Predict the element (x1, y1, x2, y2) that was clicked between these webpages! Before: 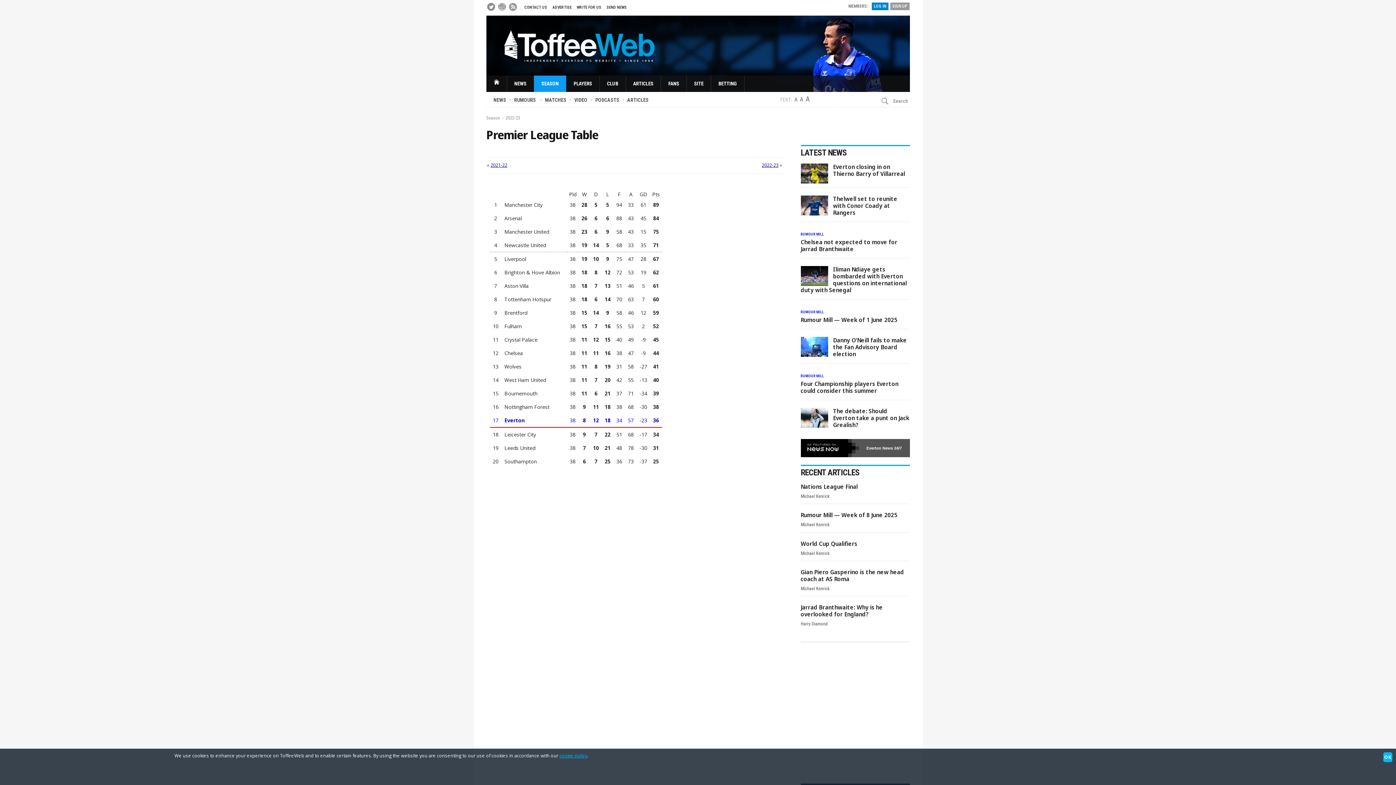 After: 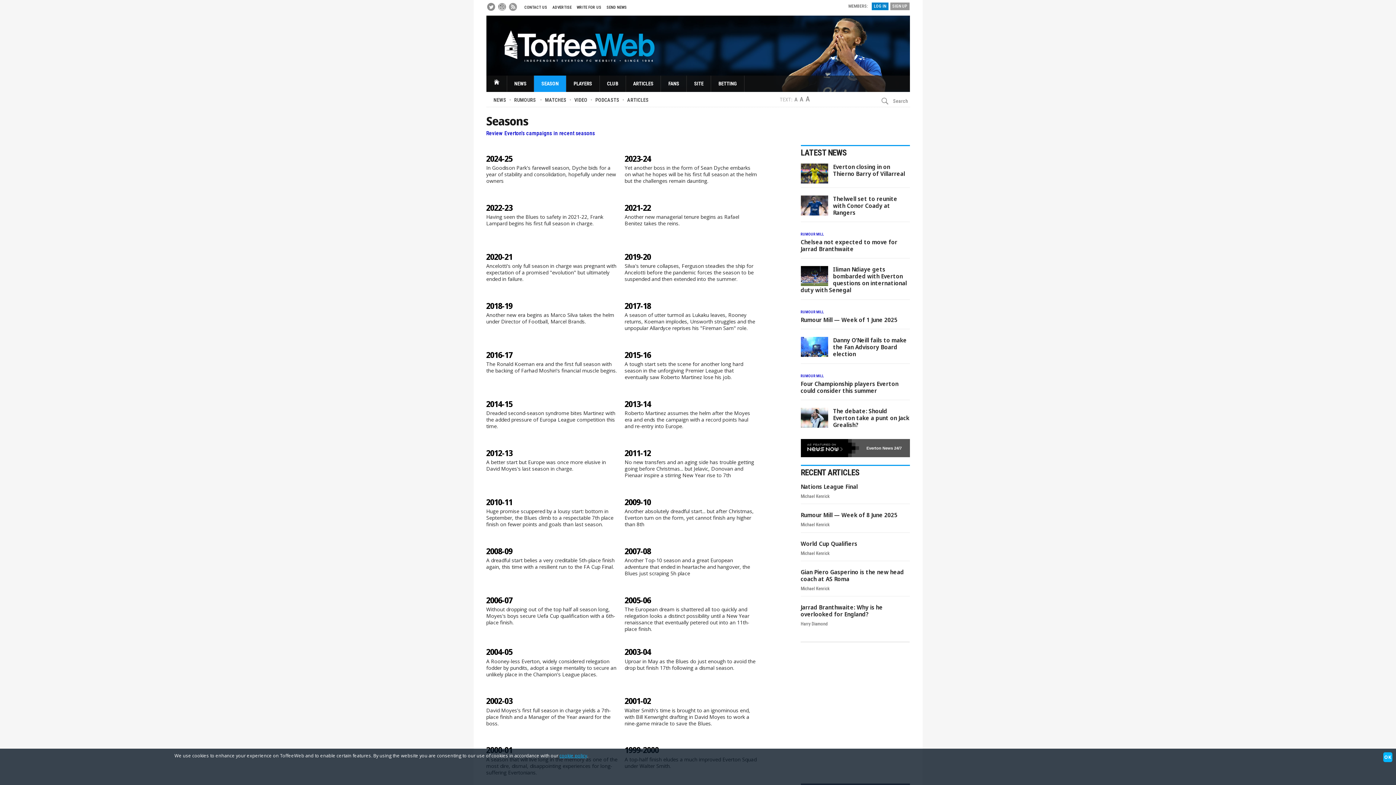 Action: label: Season bbox: (486, 115, 500, 120)